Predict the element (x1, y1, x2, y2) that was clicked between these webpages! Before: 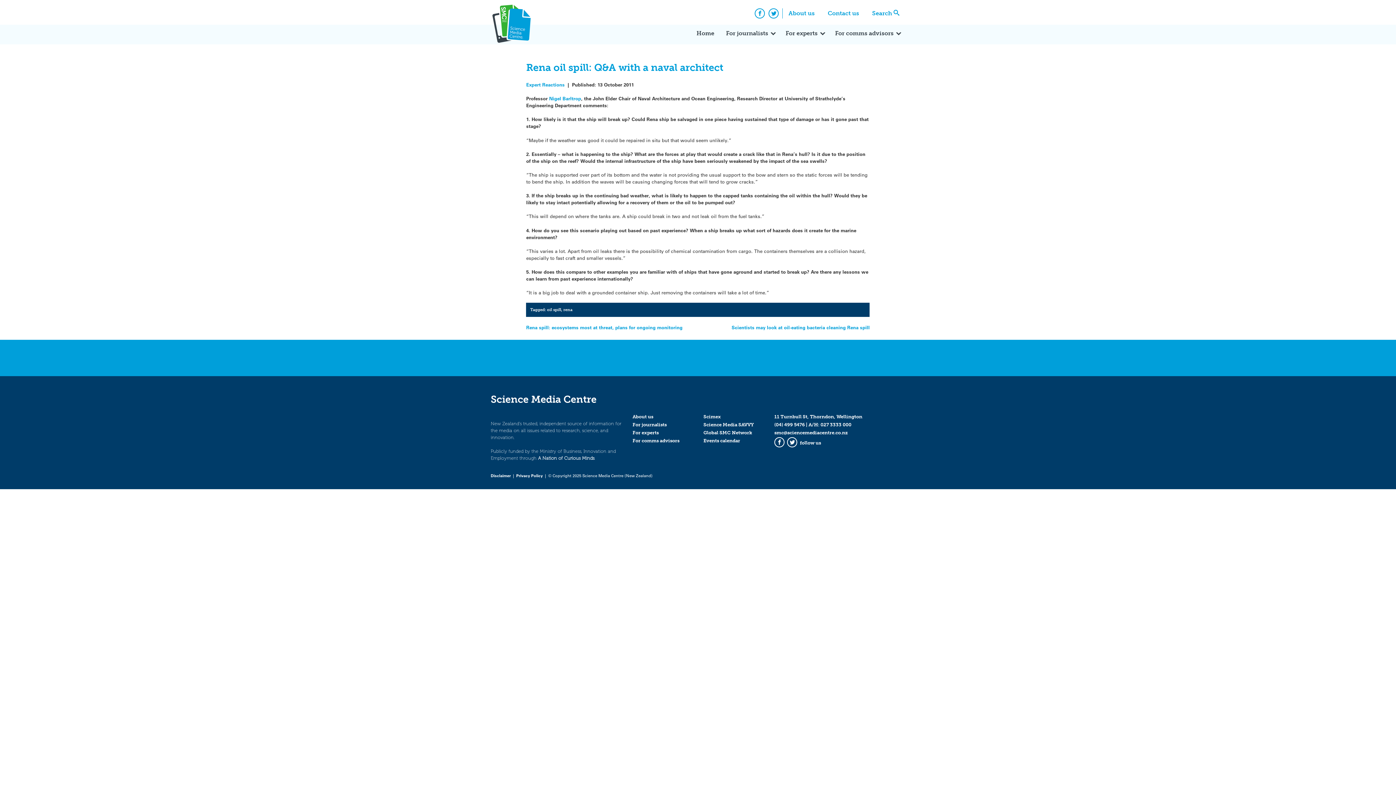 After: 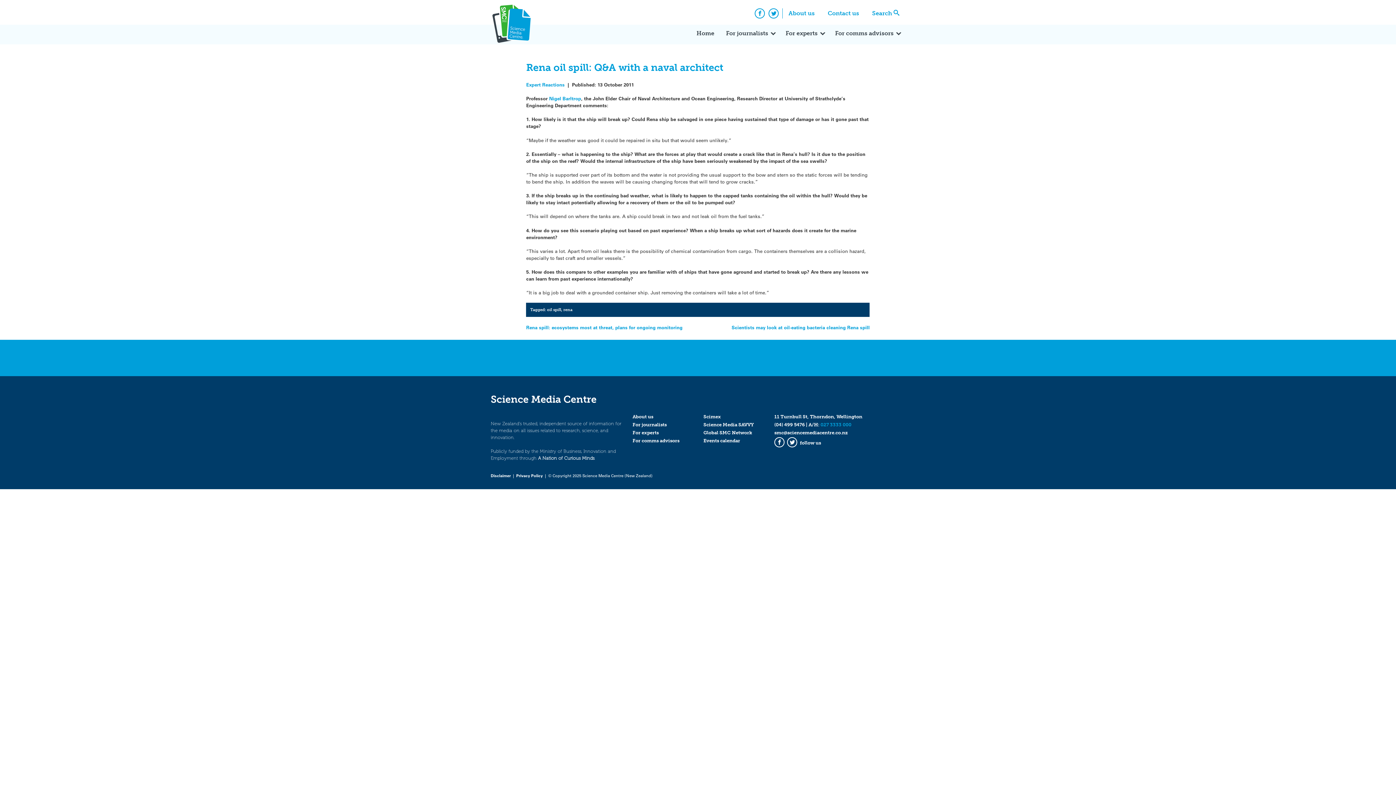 Action: bbox: (820, 422, 851, 427) label: 027 3333 000